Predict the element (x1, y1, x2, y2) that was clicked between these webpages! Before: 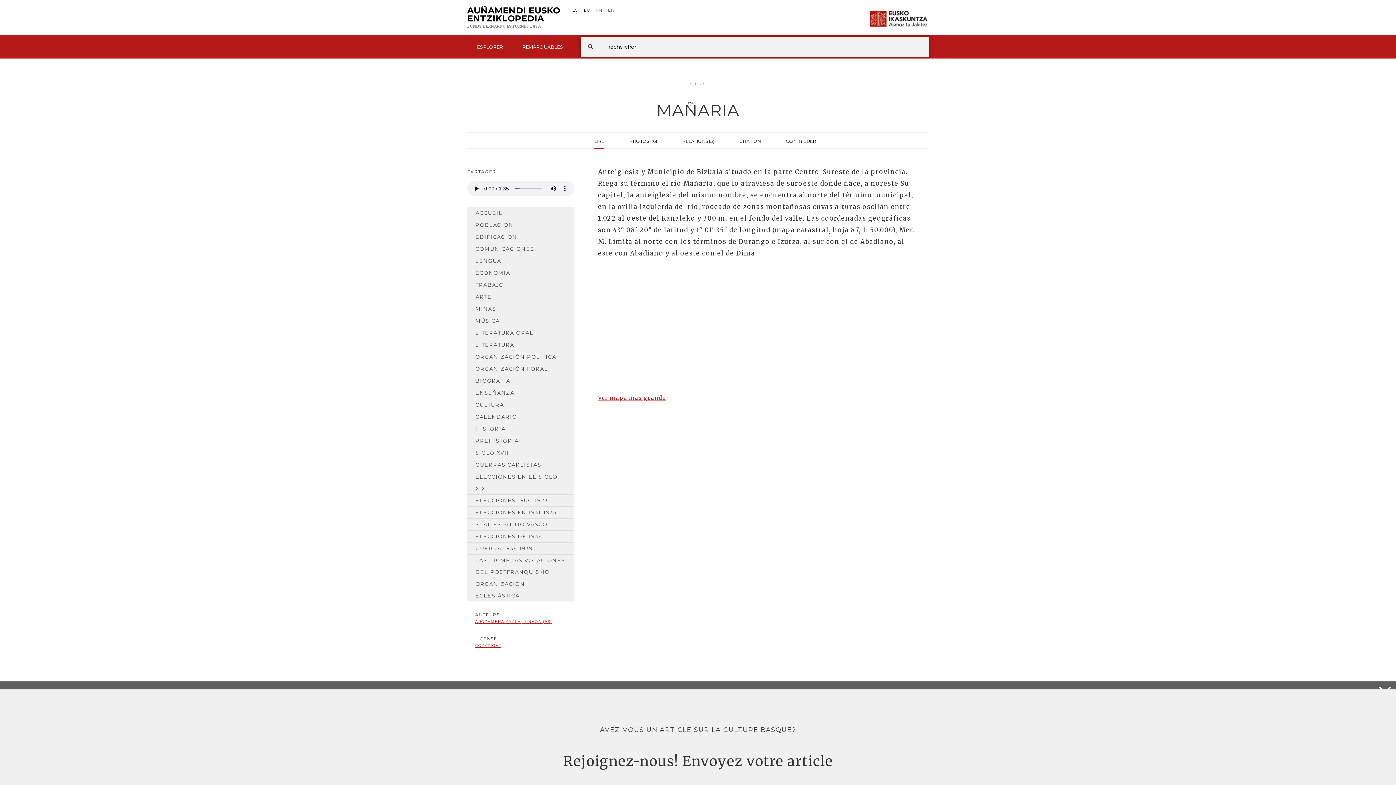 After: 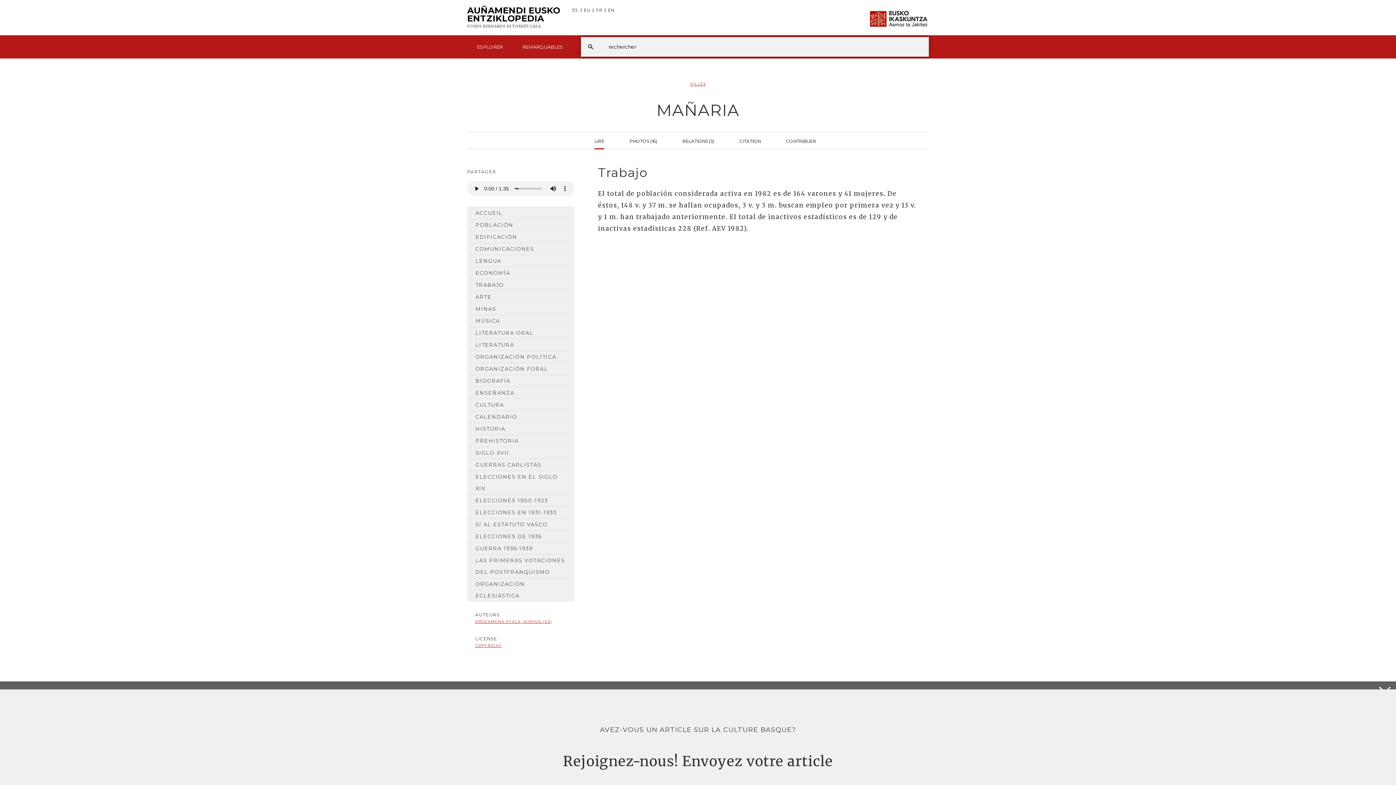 Action: bbox: (467, 279, 574, 290) label: TRABAJO